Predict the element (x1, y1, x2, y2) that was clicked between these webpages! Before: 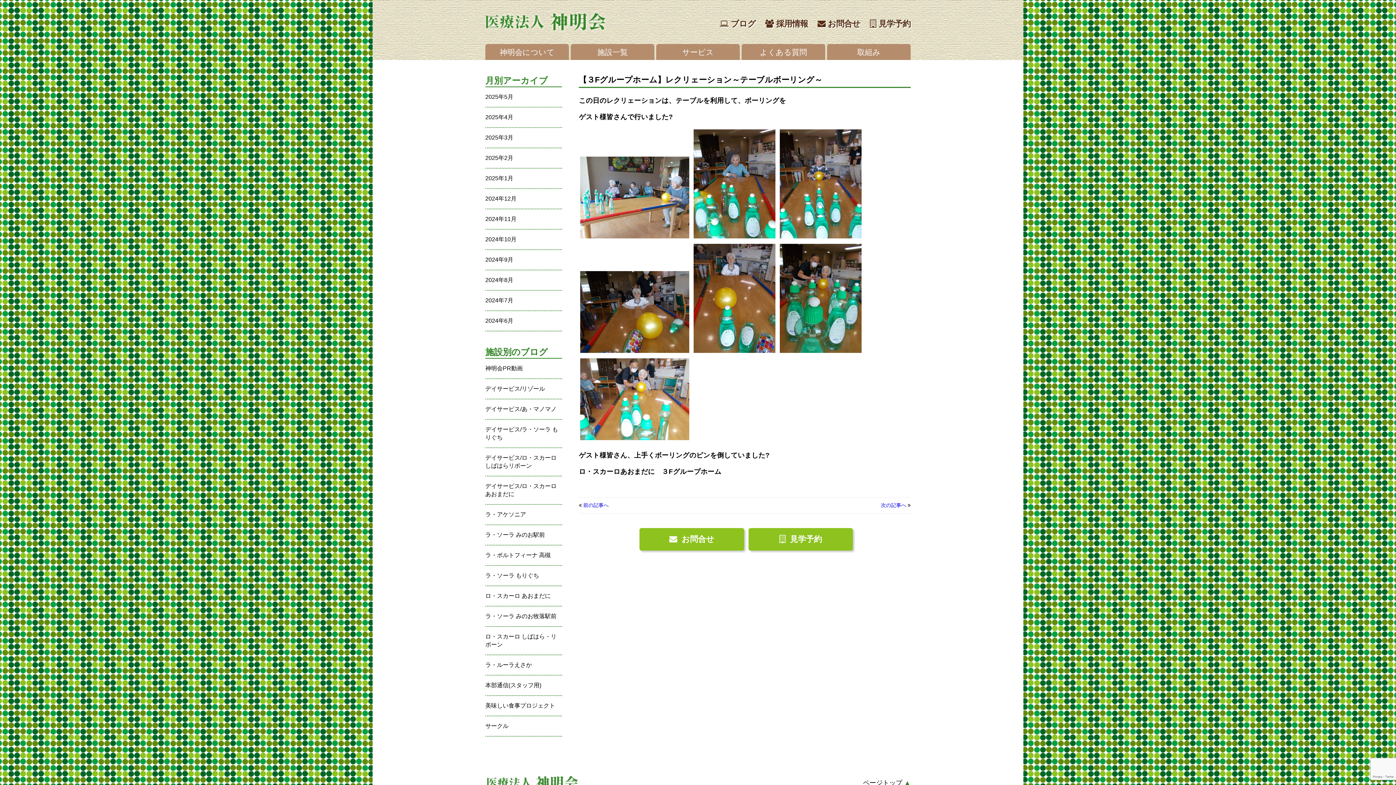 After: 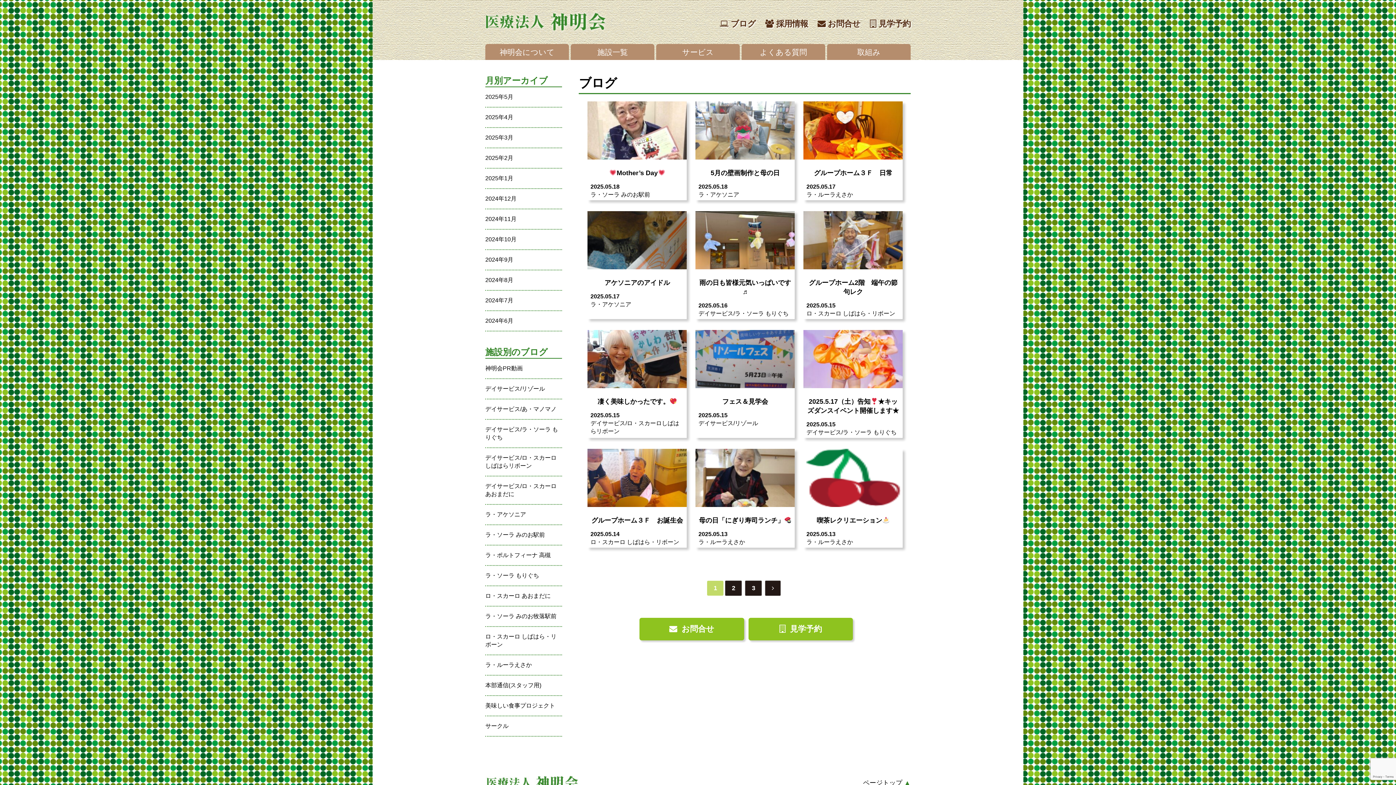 Action: label:  ブログ bbox: (720, 19, 756, 28)